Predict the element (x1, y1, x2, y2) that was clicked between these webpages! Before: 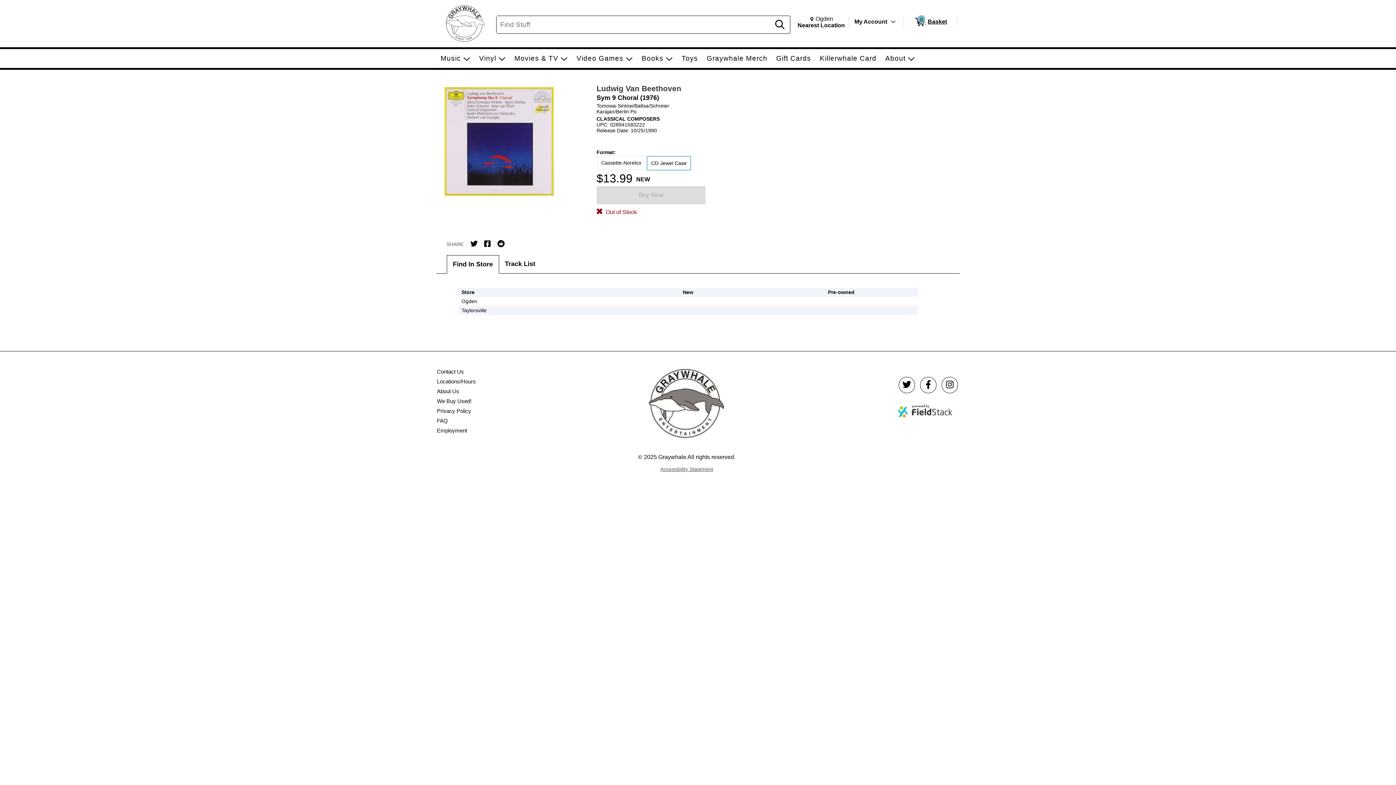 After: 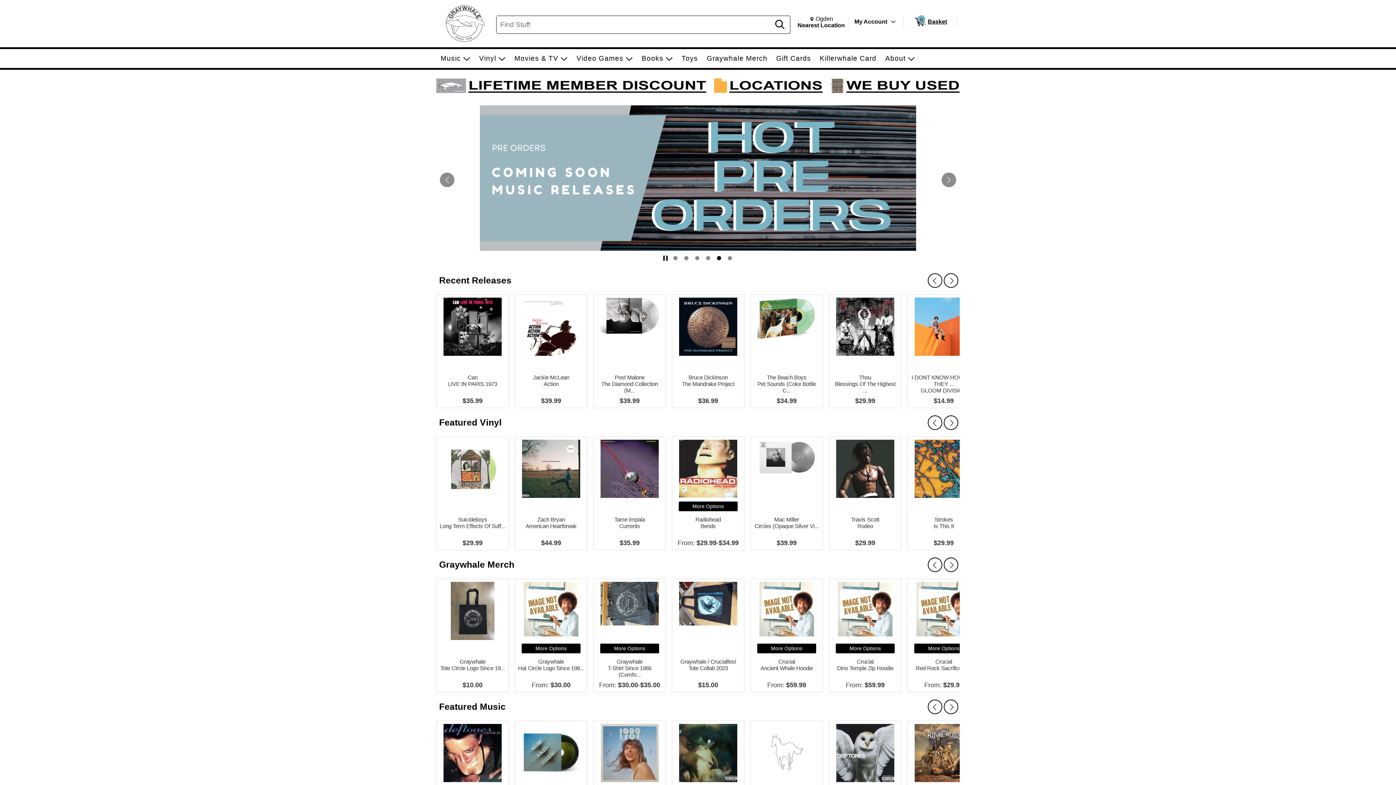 Action: bbox: (647, 439, 726, 445)